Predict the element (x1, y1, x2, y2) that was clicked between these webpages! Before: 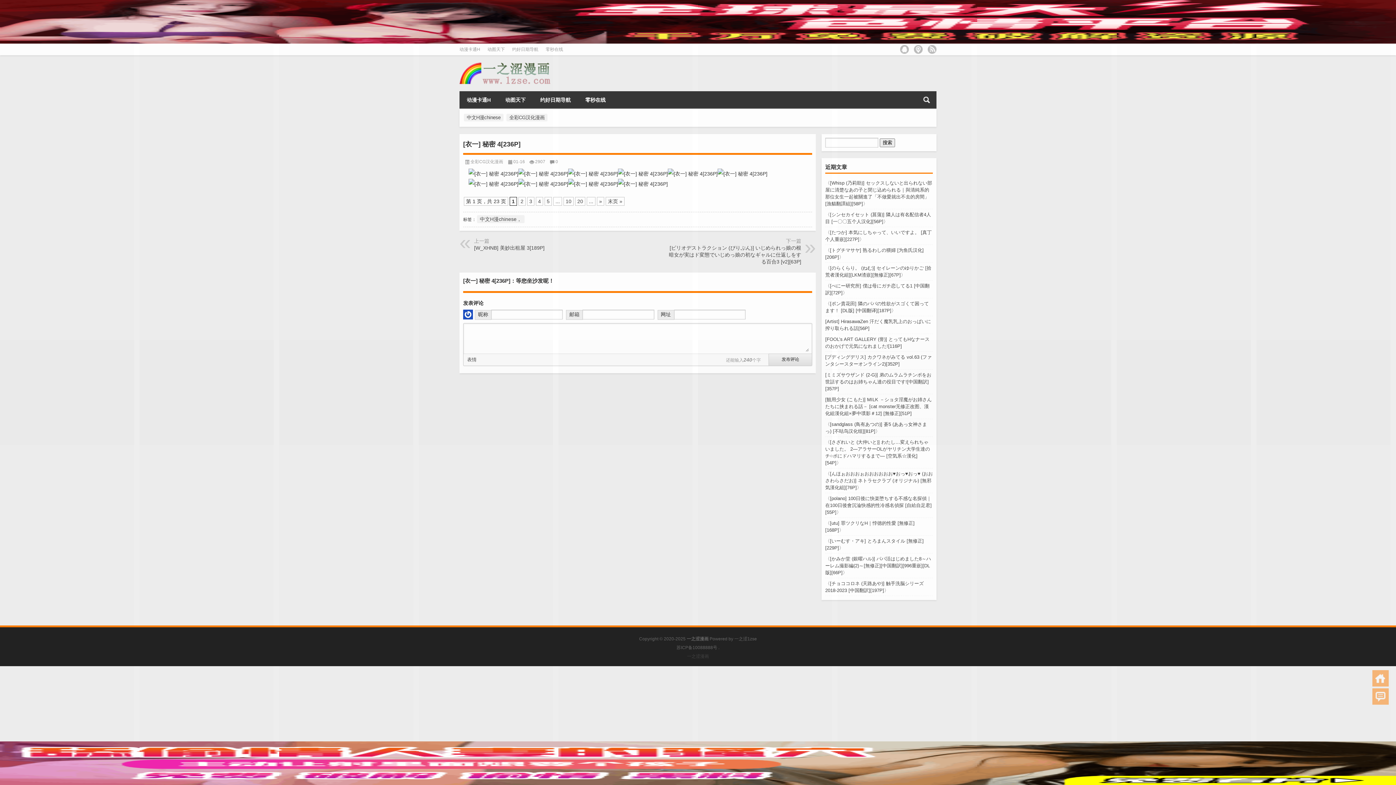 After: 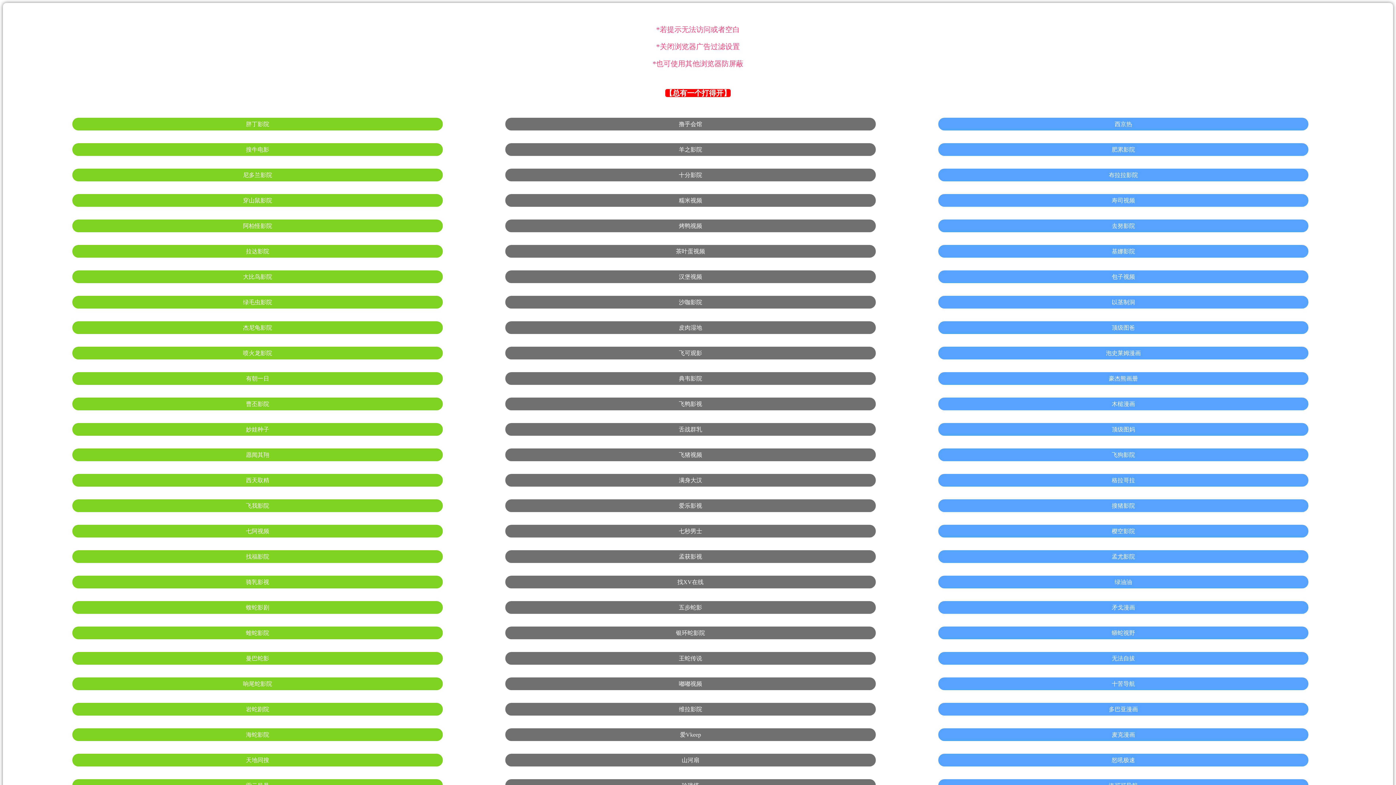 Action: label: 约好日期导航 bbox: (533, 91, 578, 108)